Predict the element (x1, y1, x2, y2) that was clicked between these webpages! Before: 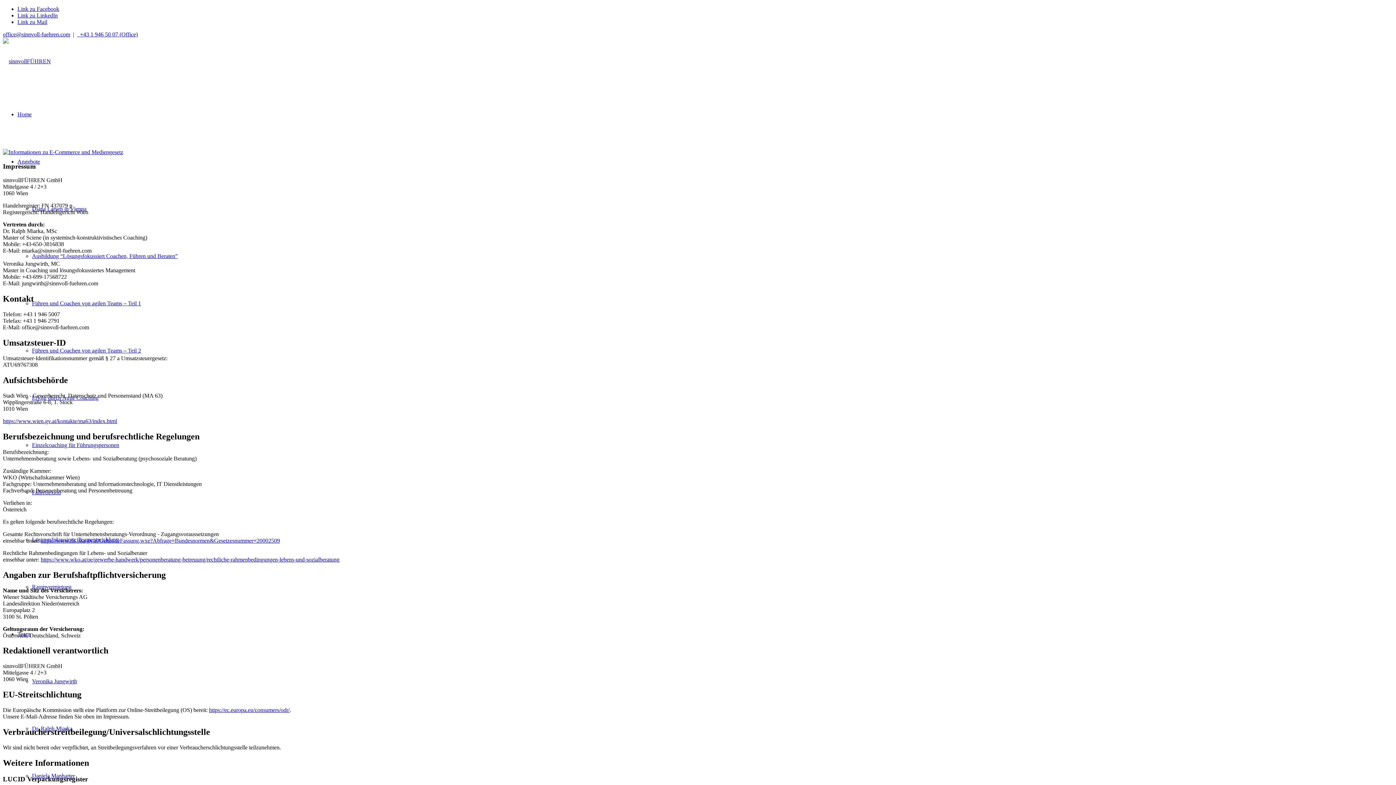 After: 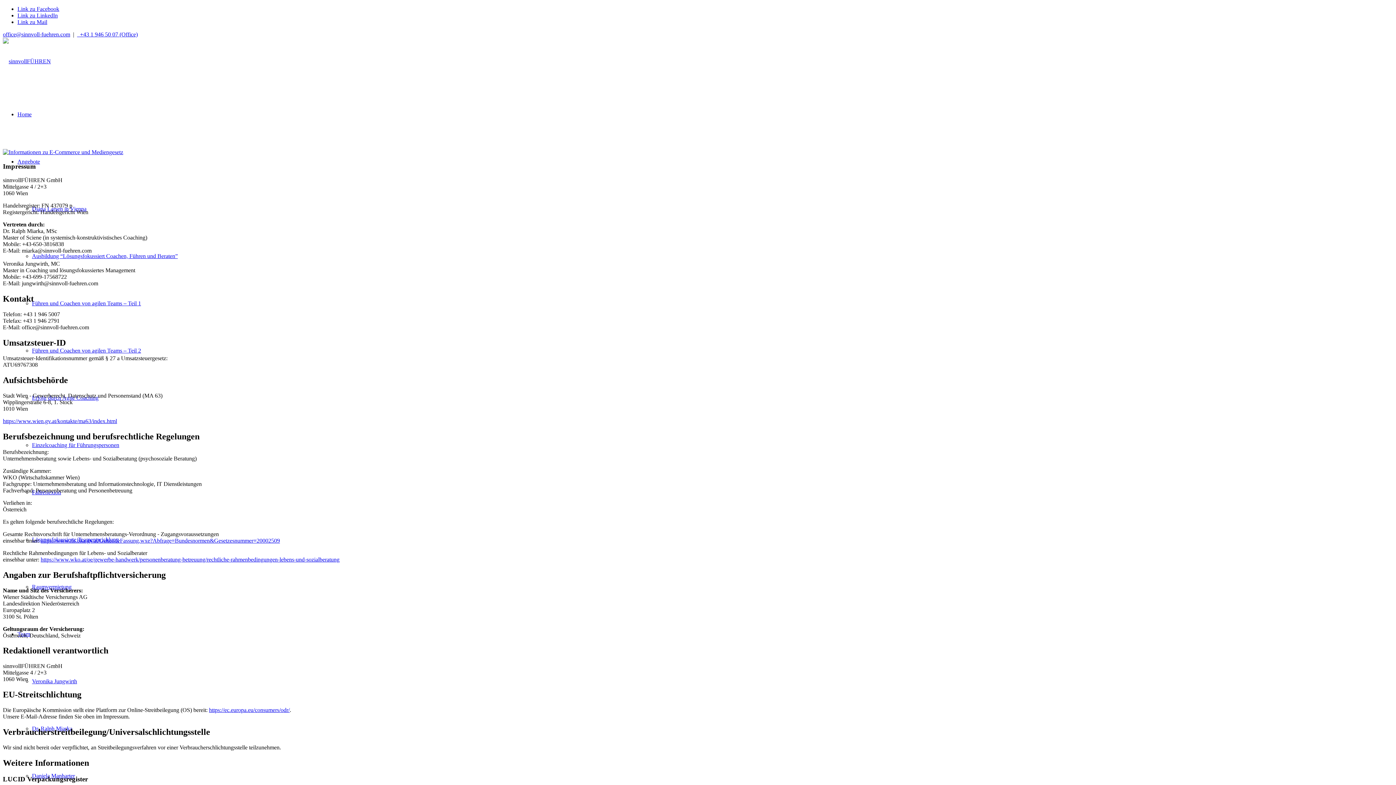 Action: bbox: (2, 149, 123, 155)